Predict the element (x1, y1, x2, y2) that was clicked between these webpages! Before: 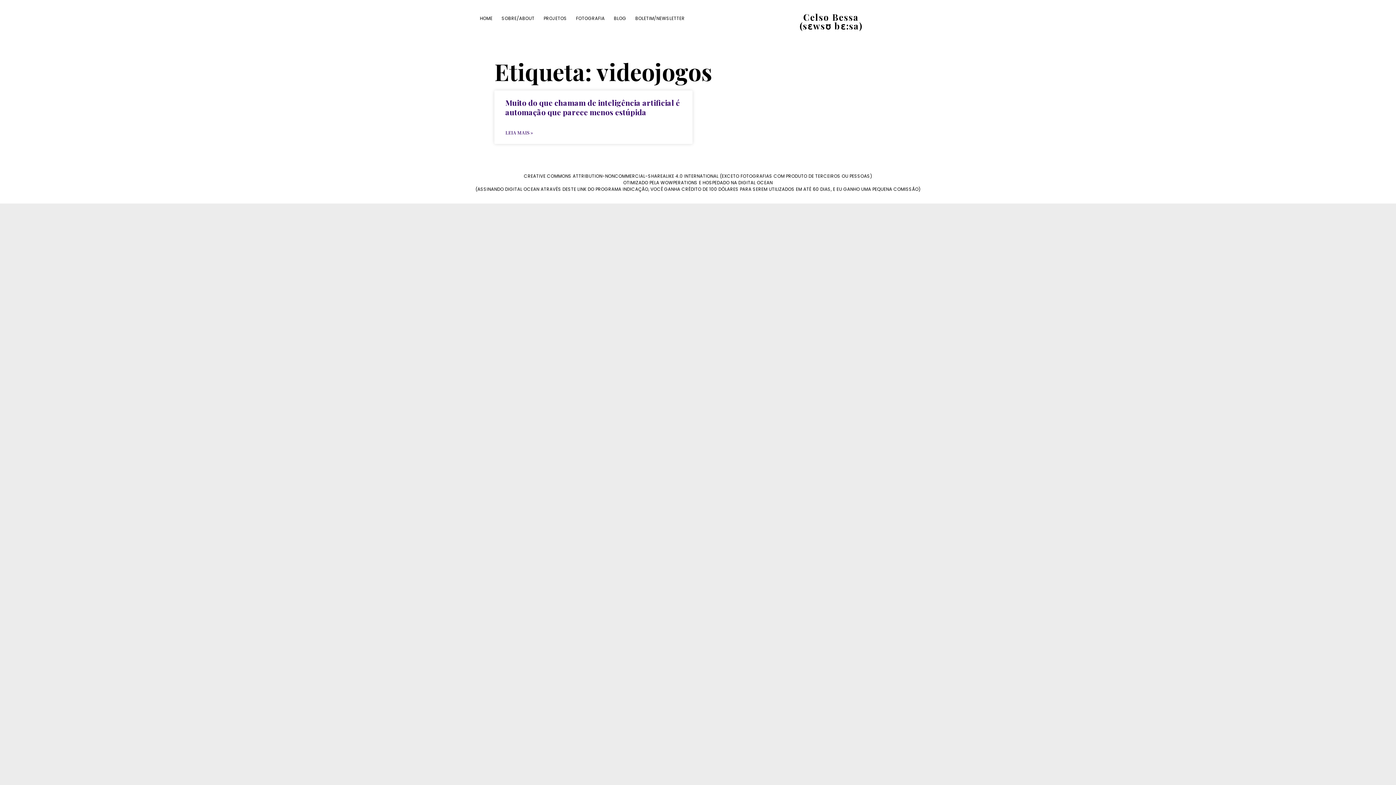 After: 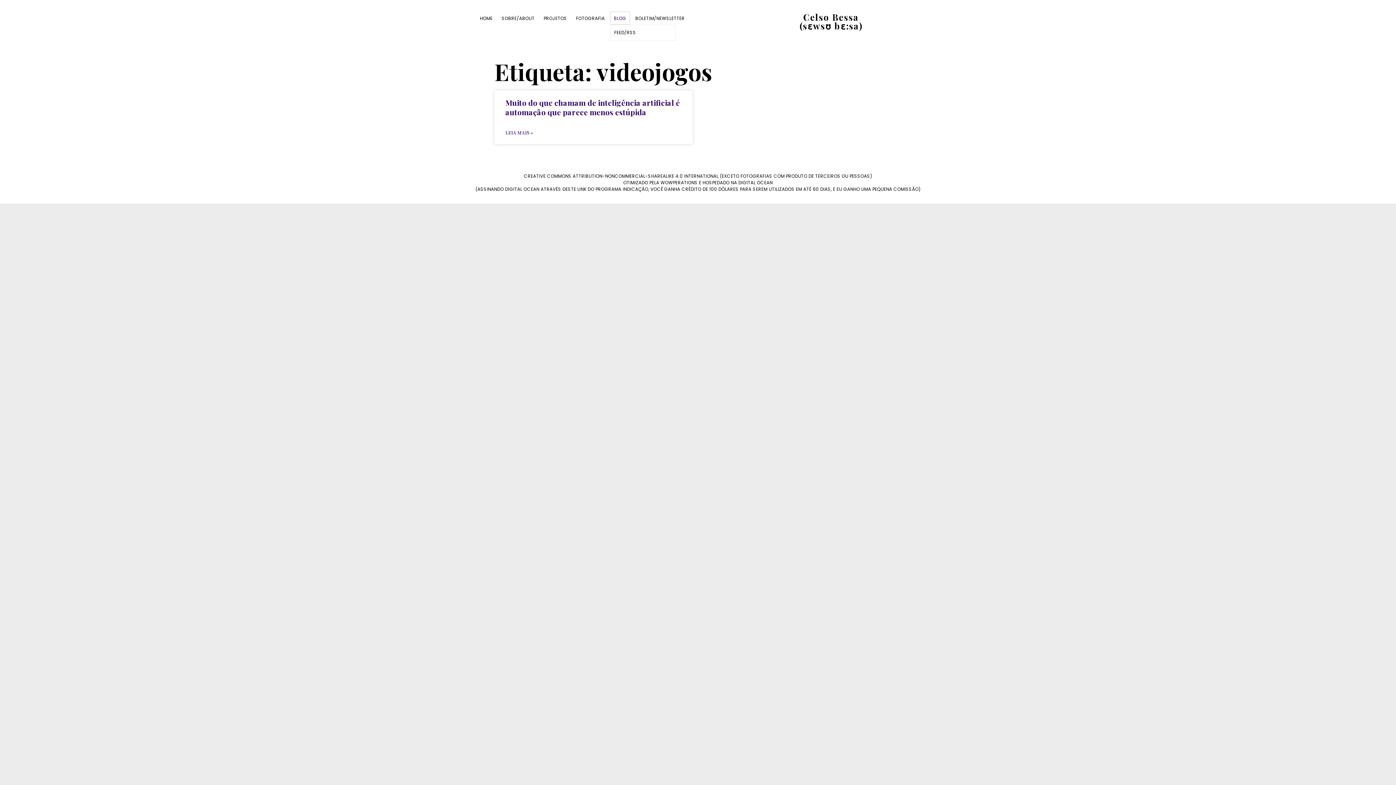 Action: label: BLOG bbox: (610, 11, 630, 24)